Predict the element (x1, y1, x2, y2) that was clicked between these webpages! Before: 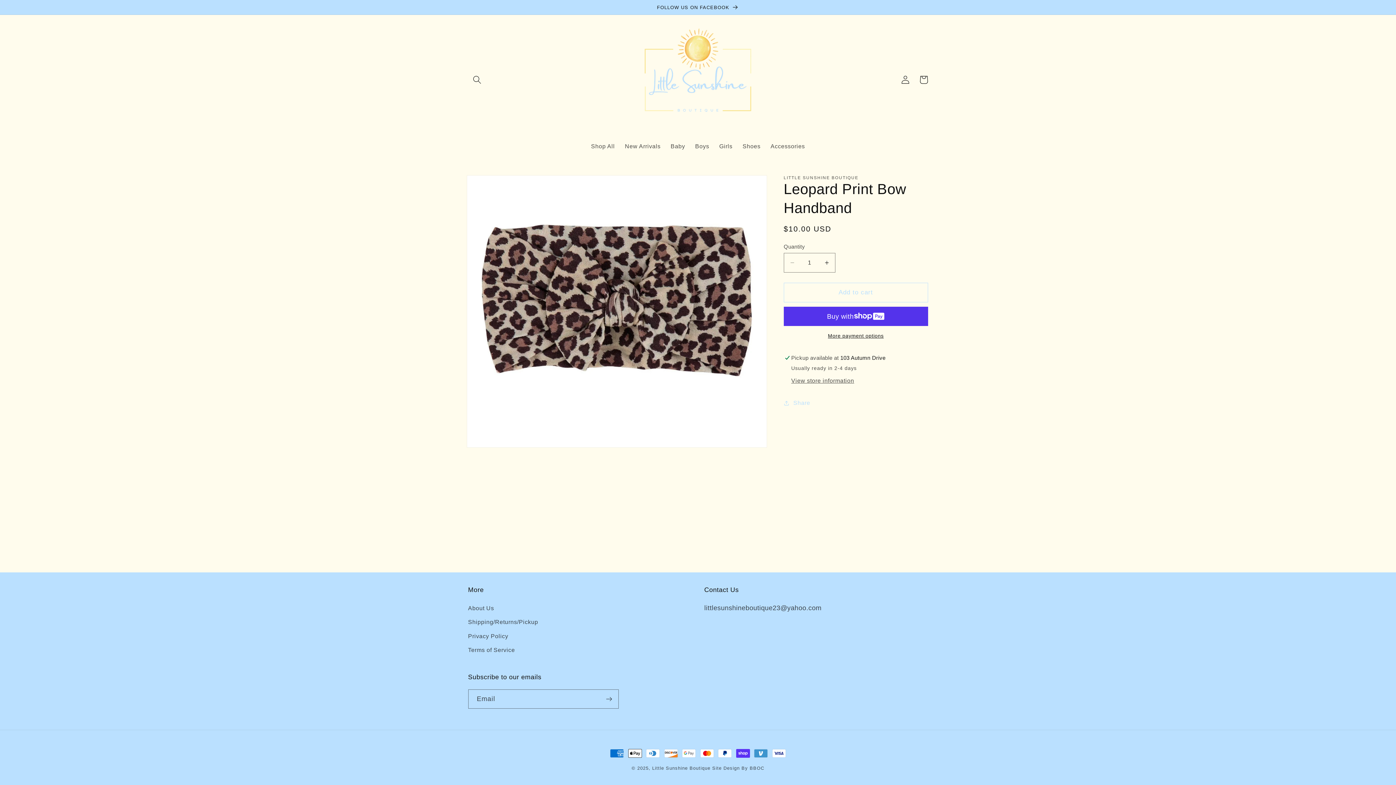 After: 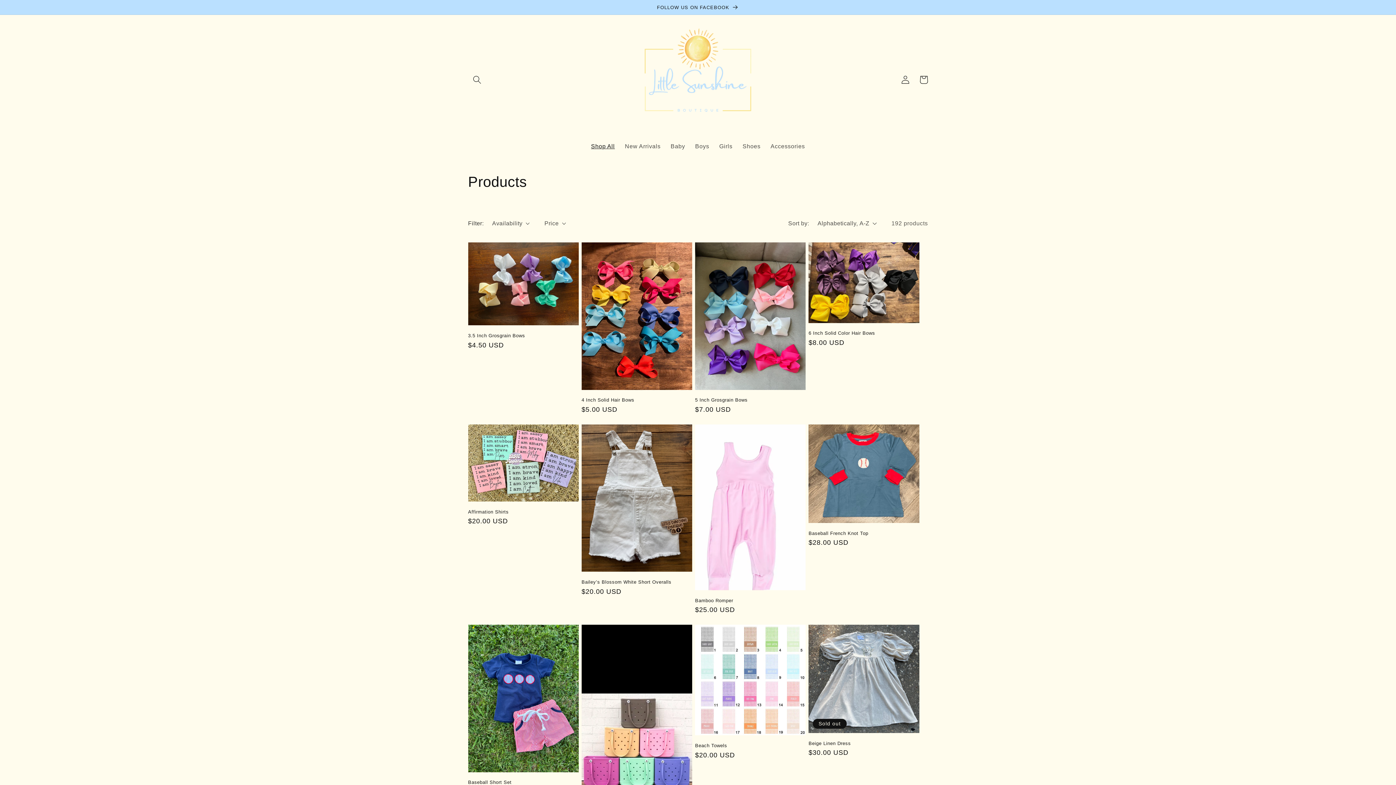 Action: bbox: (586, 137, 620, 154) label: Shop All